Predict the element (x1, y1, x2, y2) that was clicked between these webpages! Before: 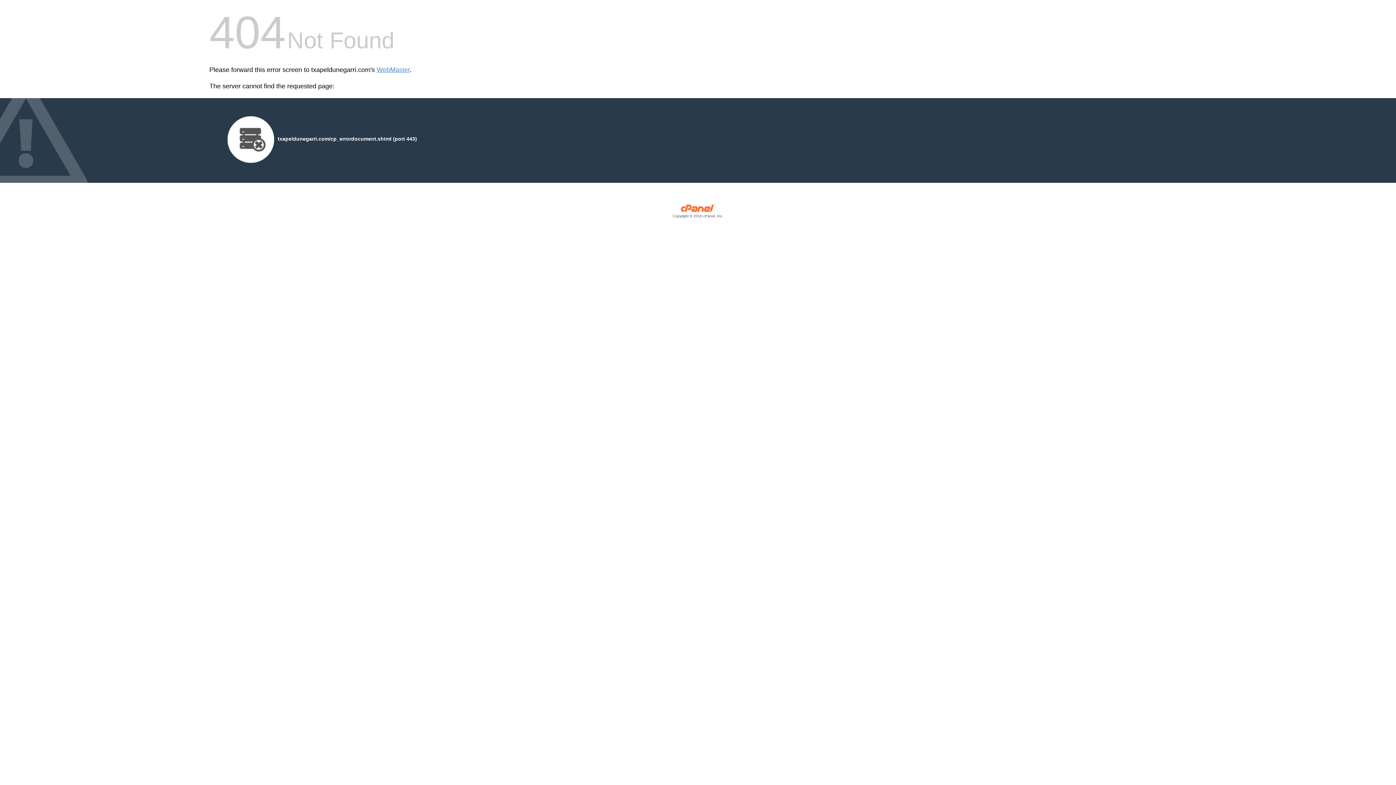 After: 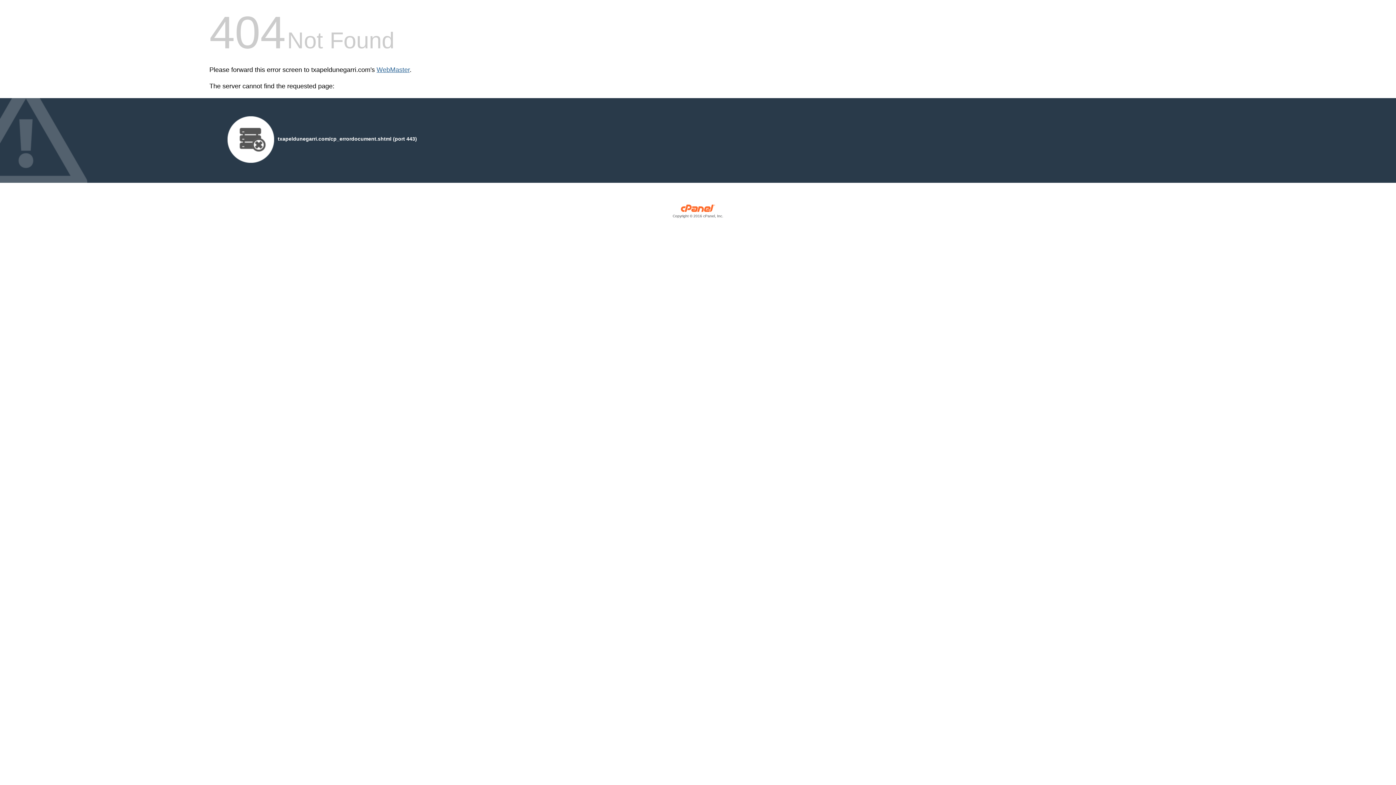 Action: label: WebMaster bbox: (376, 66, 409, 73)